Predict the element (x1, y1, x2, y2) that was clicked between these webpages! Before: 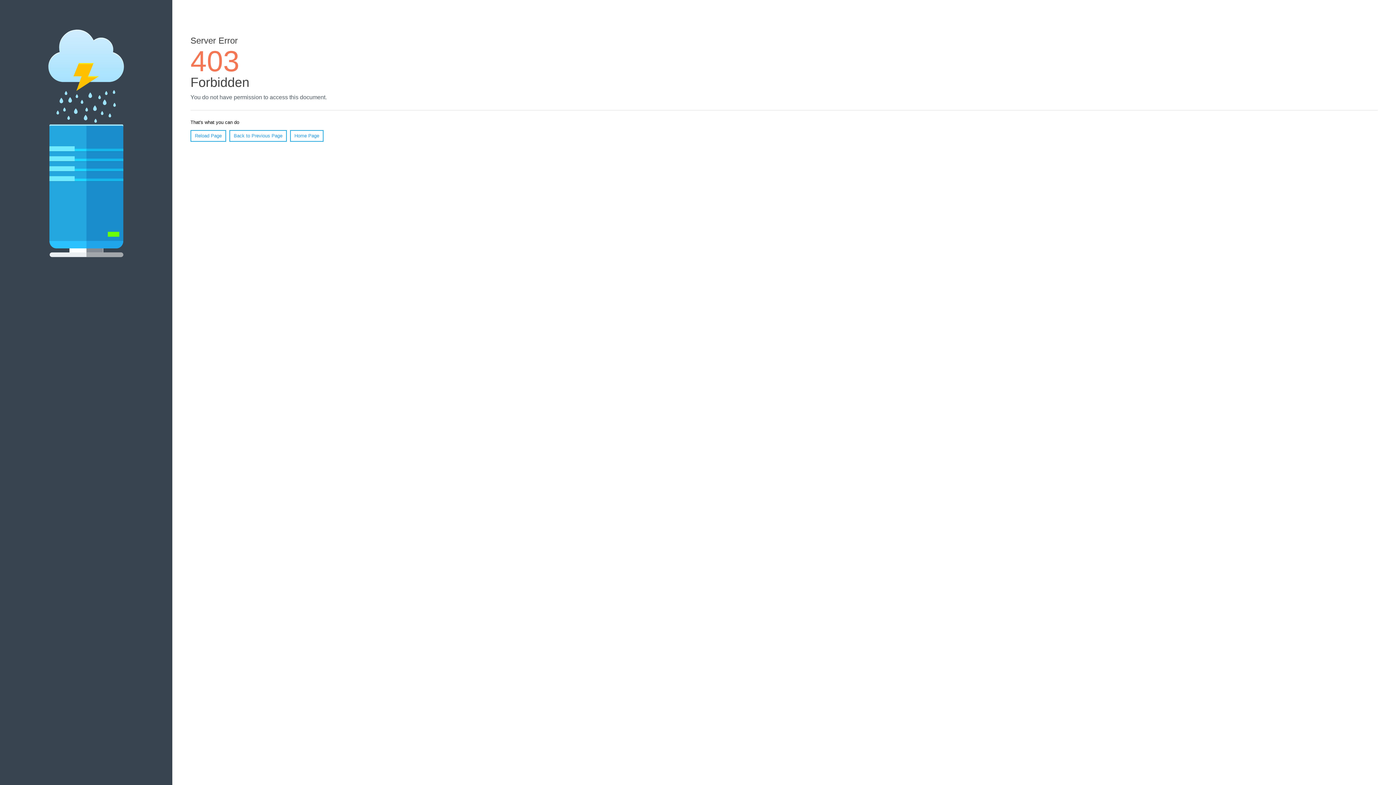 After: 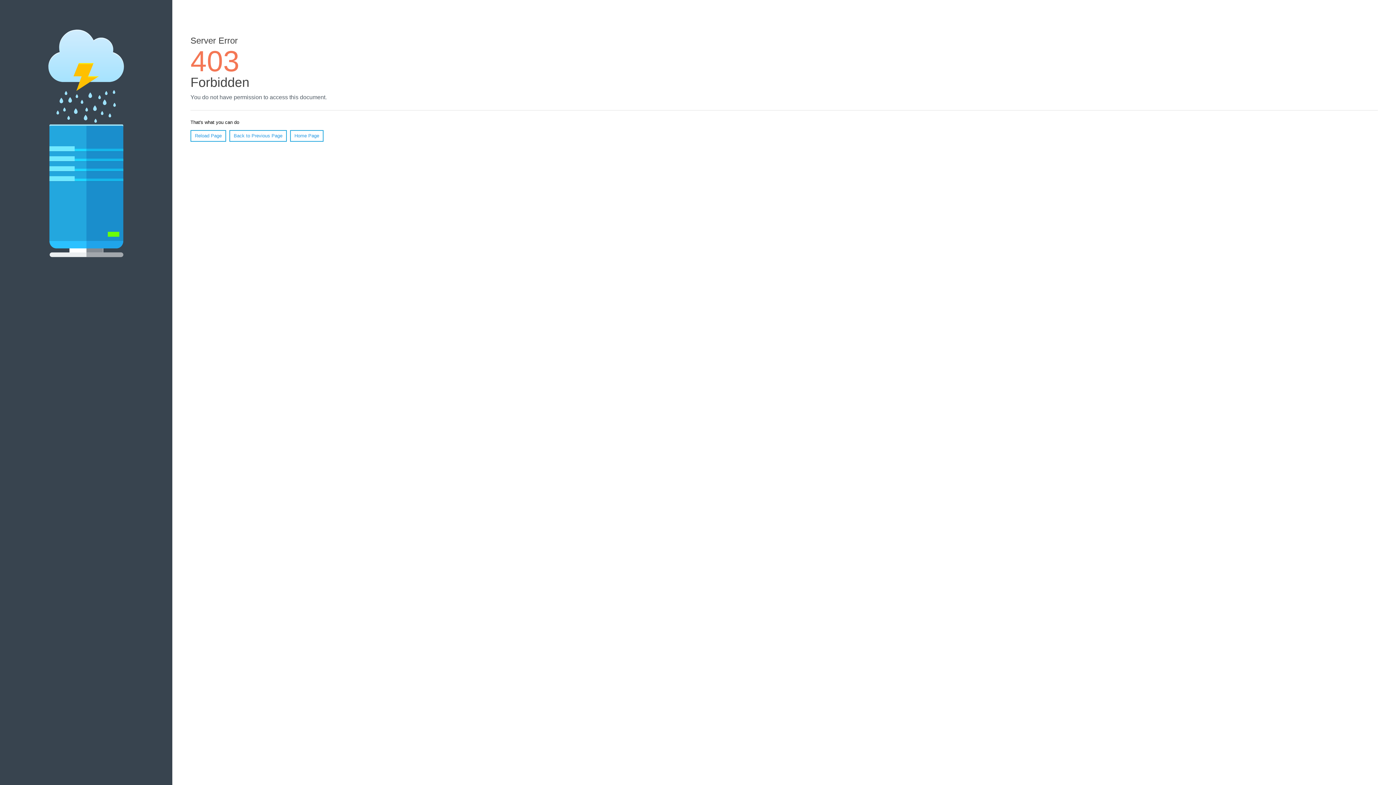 Action: bbox: (290, 130, 323, 141) label: Home Page